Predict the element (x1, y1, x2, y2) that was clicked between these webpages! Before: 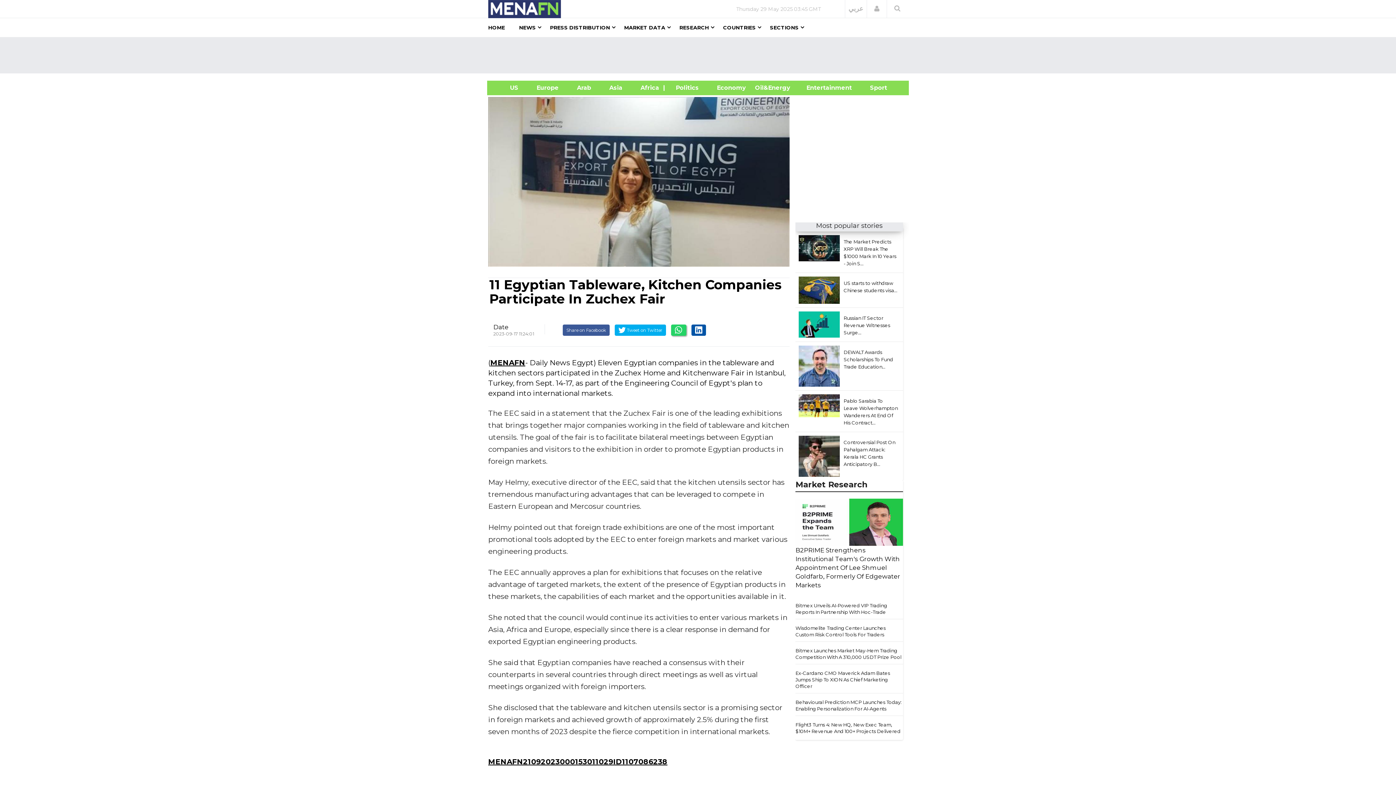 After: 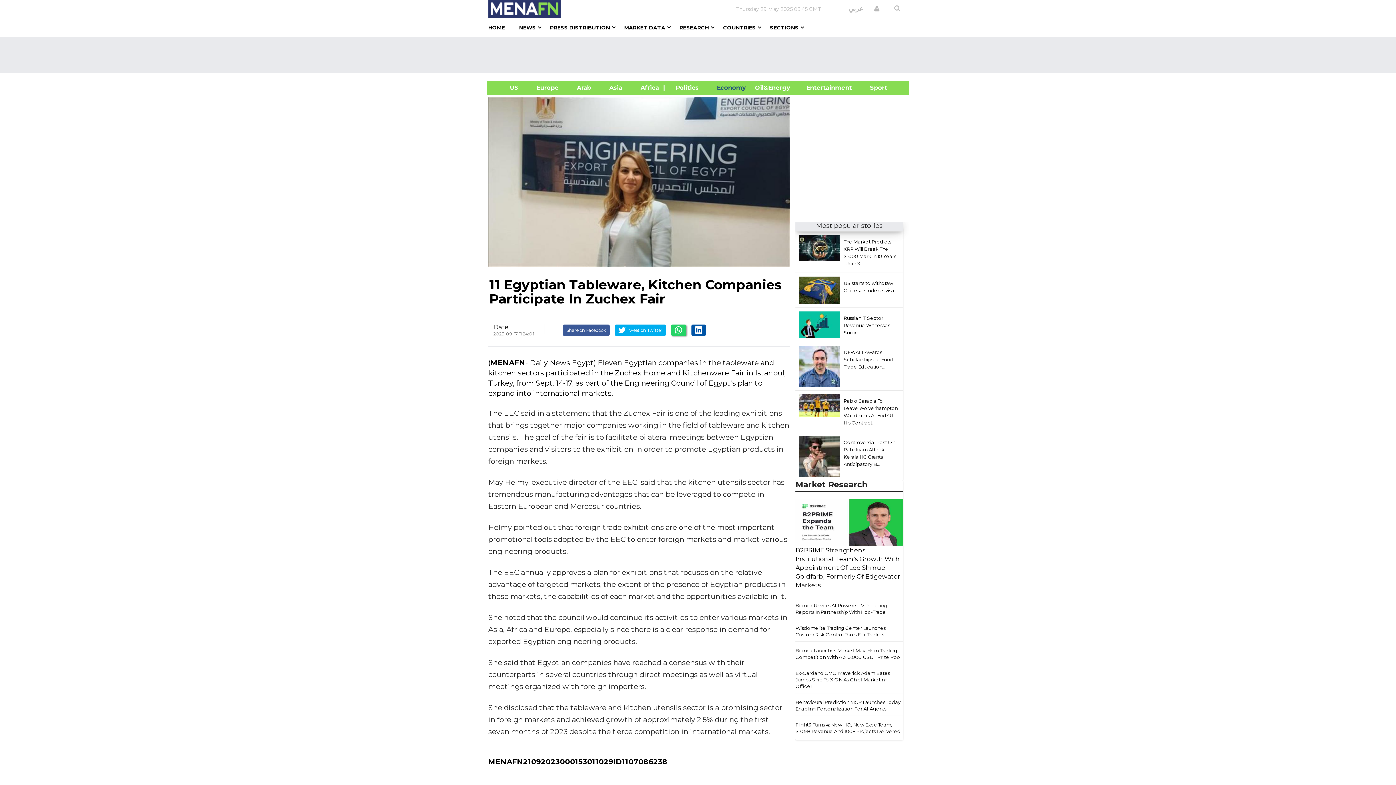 Action: bbox: (707, 84, 755, 91) label:      Economy     